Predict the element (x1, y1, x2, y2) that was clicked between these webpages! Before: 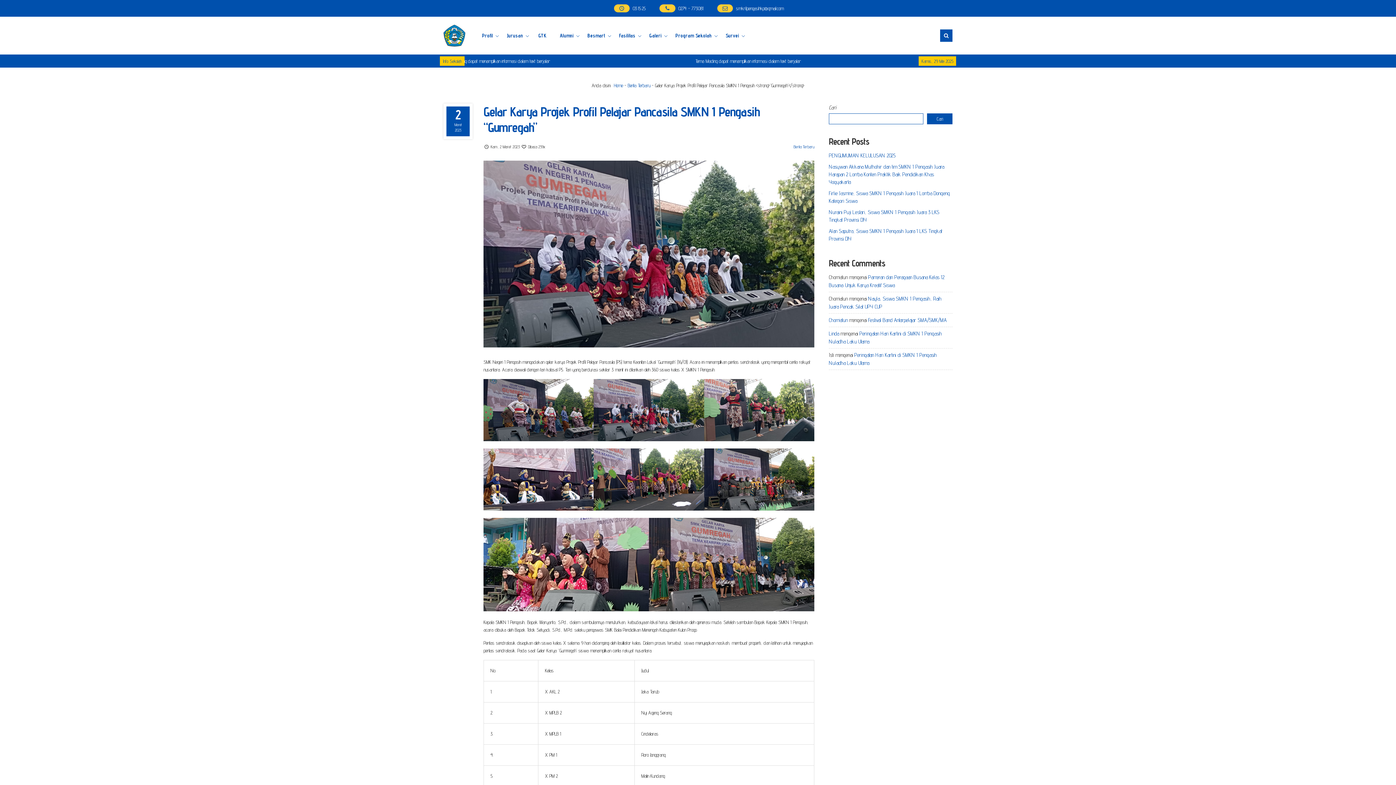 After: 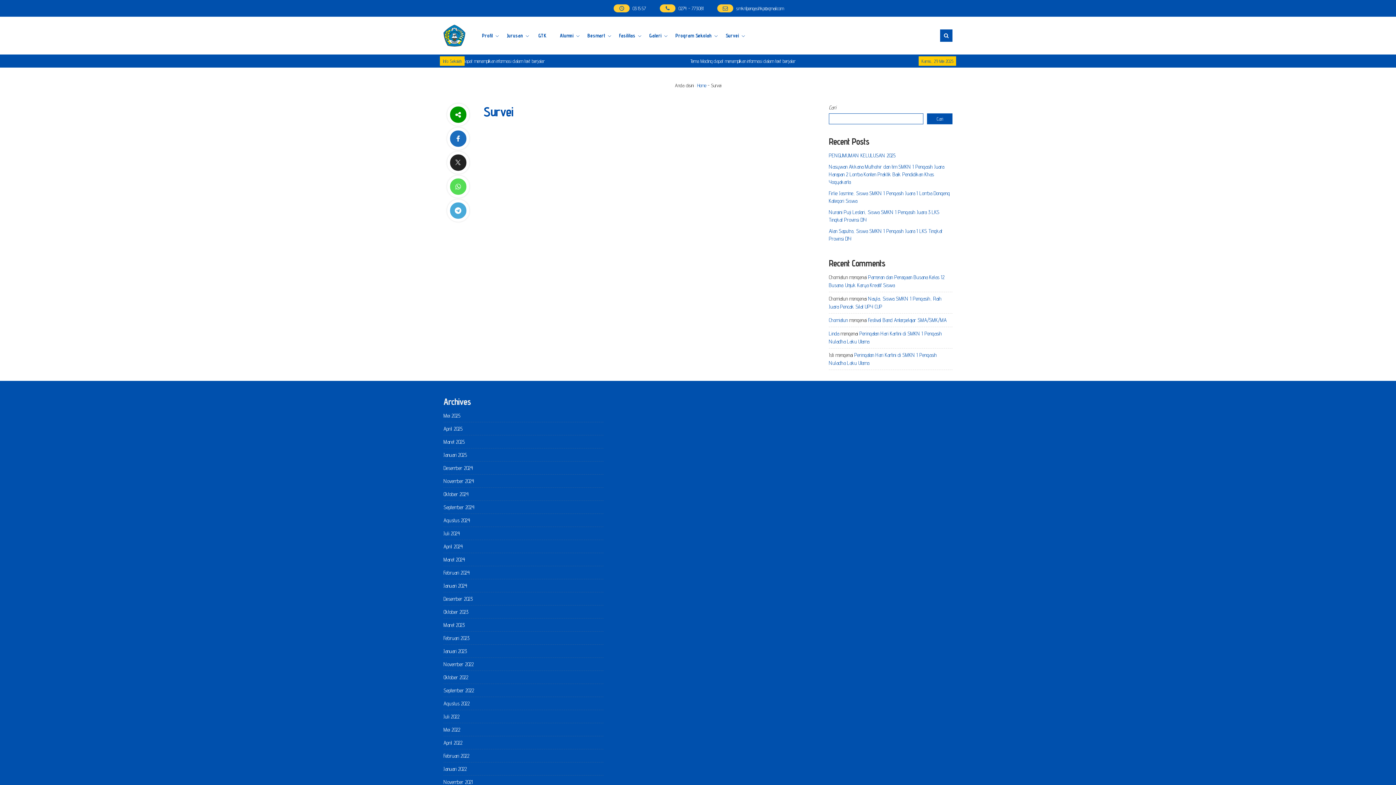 Action: bbox: (720, 16, 747, 54) label: Survei